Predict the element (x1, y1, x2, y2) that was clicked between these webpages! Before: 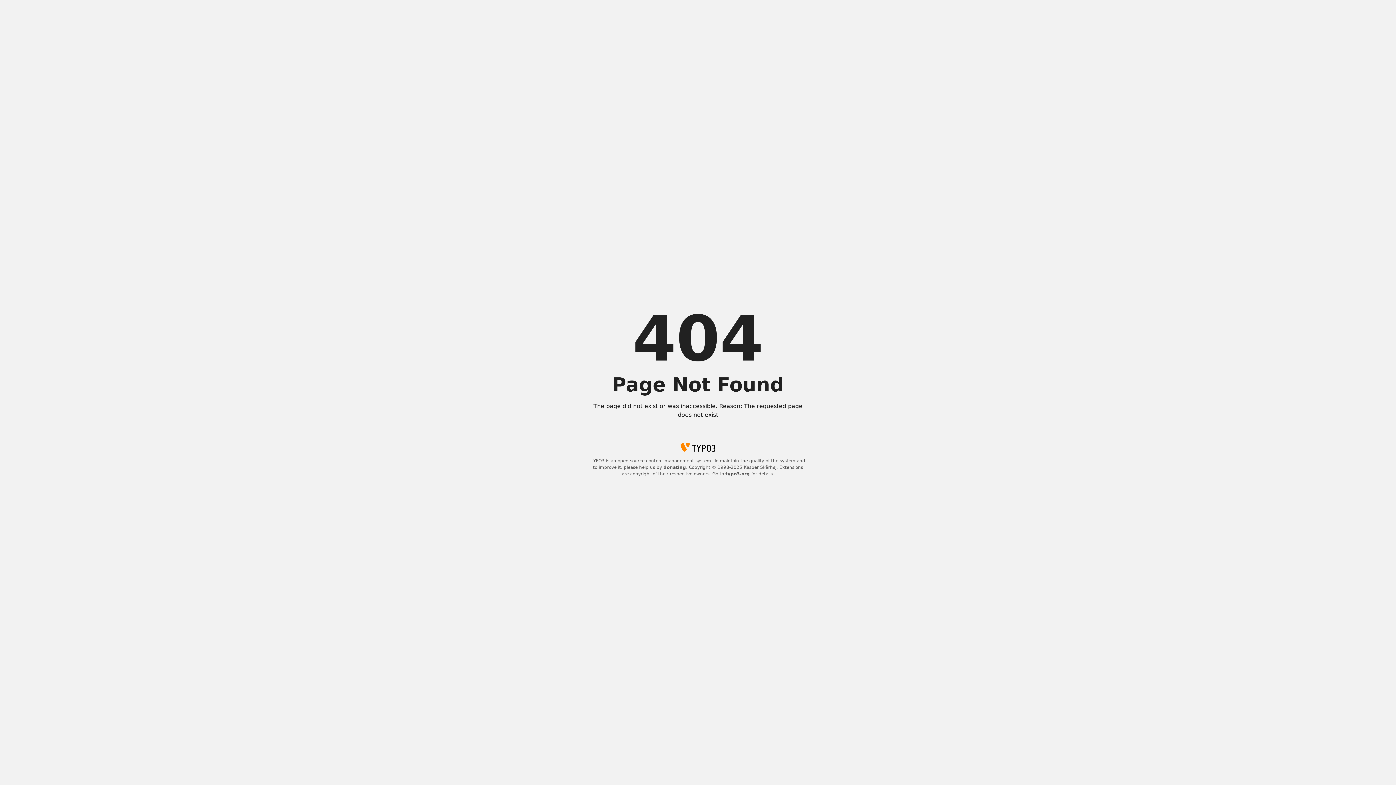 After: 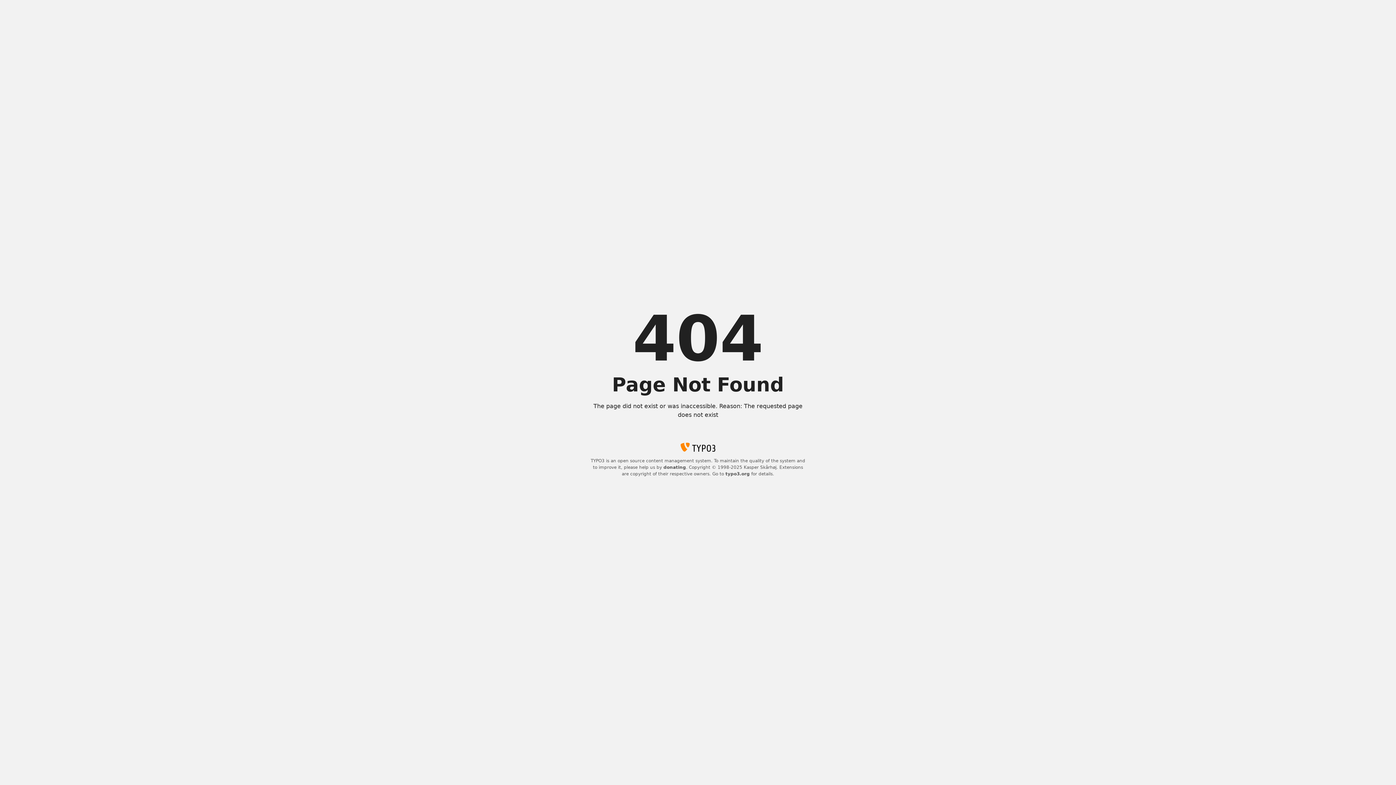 Action: label: typo3.org bbox: (725, 471, 750, 476)